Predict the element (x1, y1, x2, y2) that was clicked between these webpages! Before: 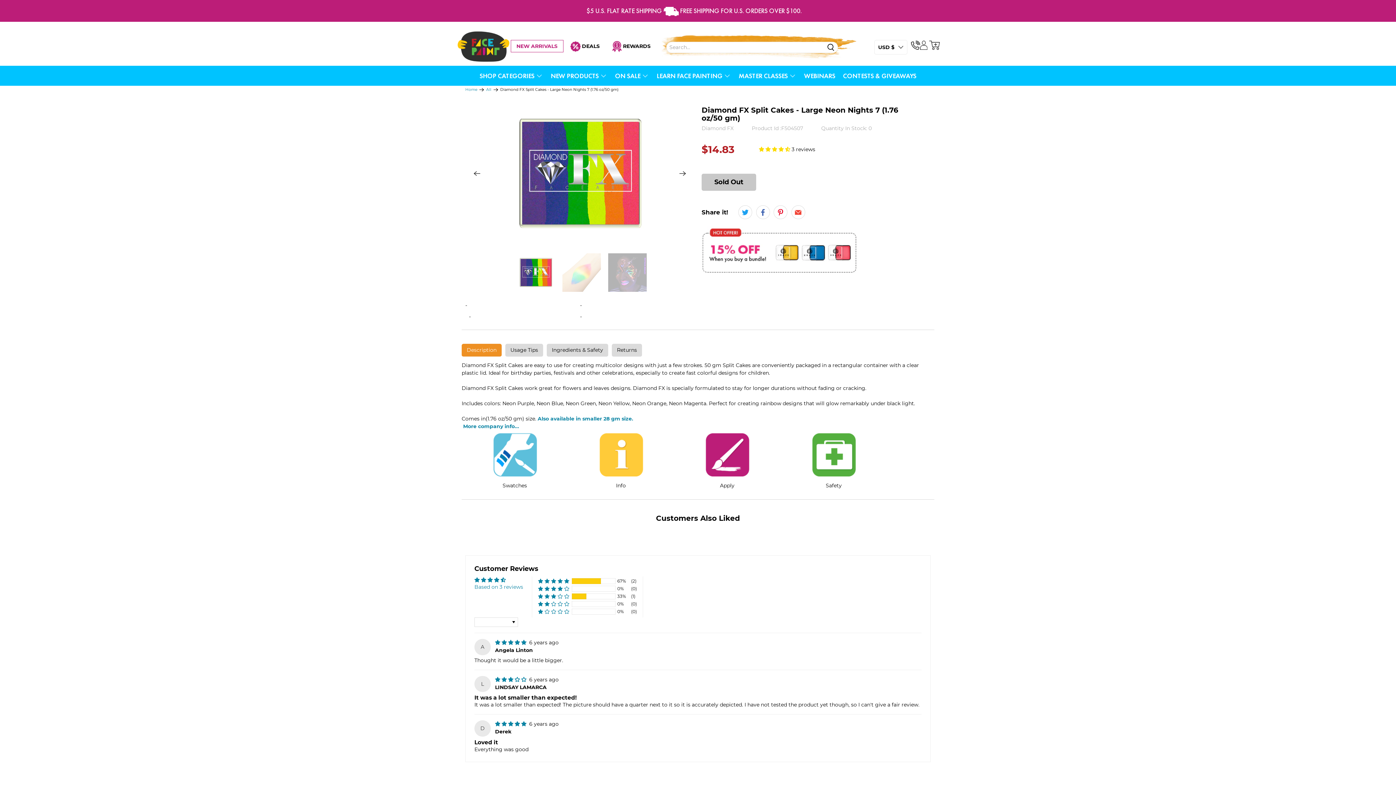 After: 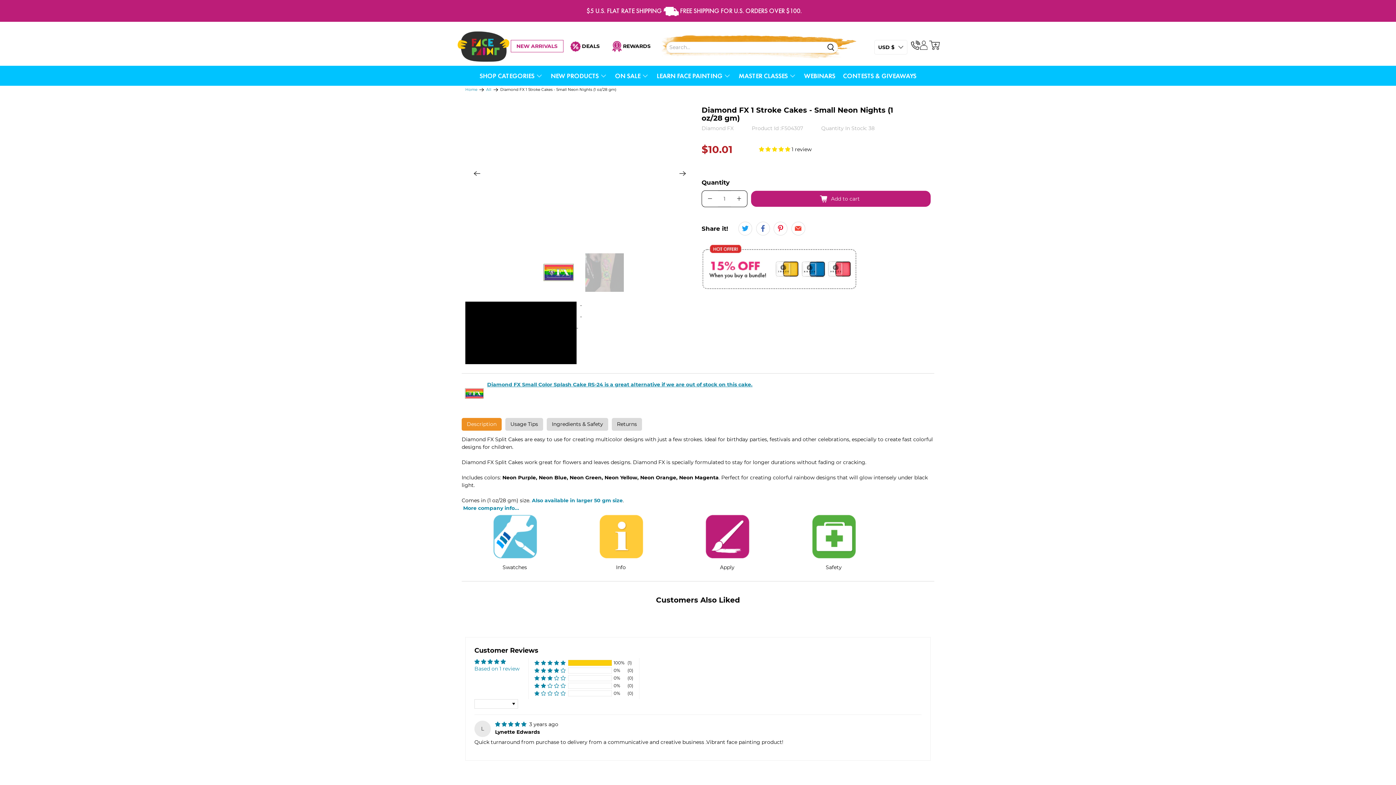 Action: bbox: (537, 651, 633, 658) label: Also available in smaller 28 gm size.